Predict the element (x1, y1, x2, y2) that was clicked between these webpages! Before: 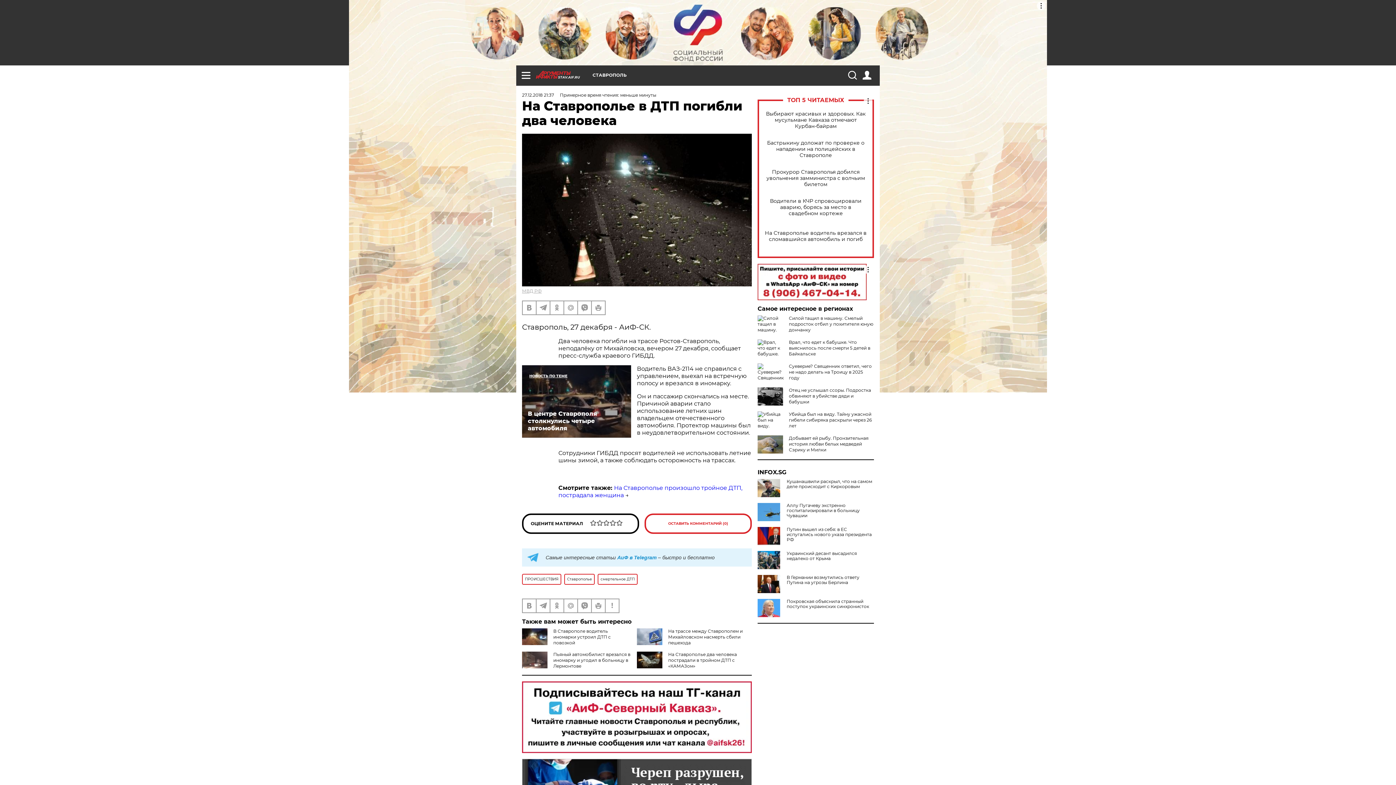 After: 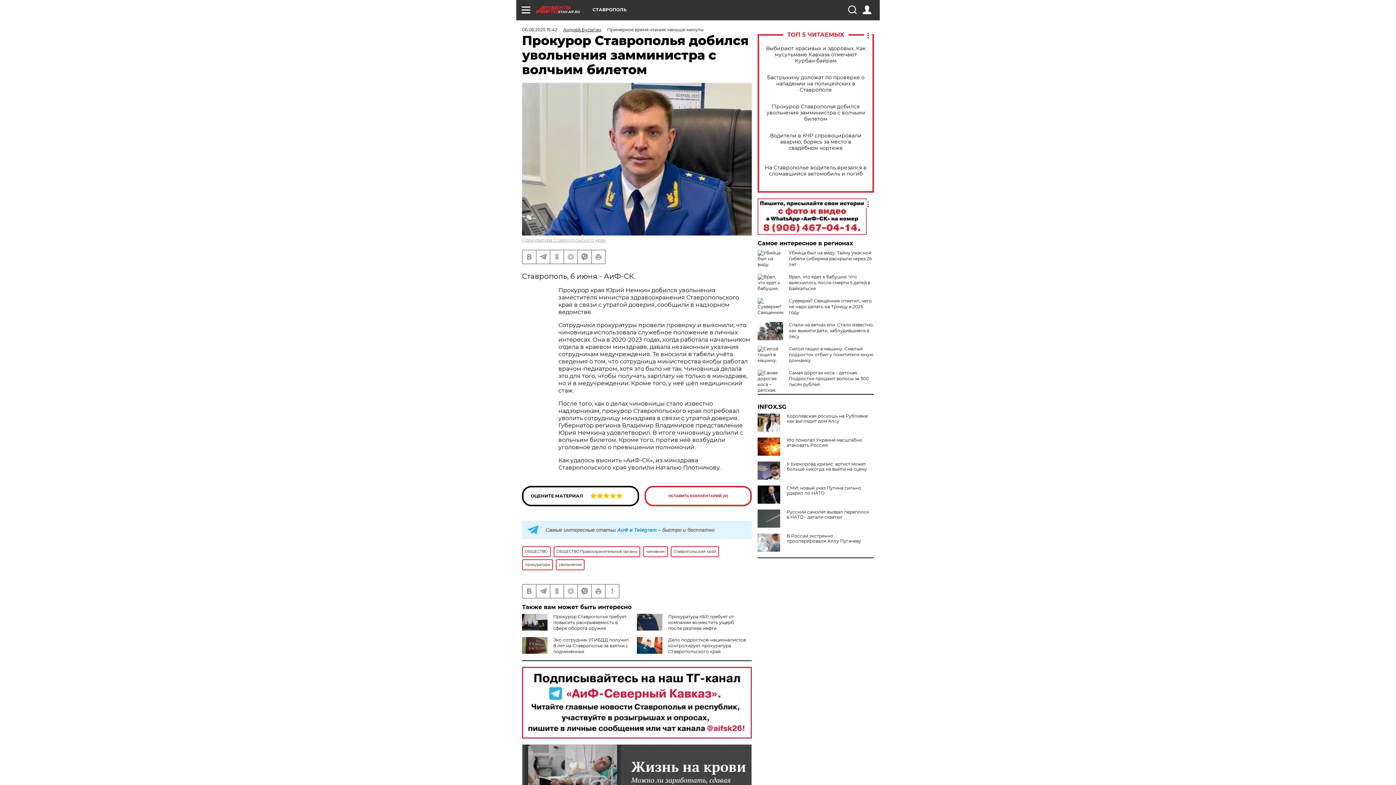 Action: bbox: (765, 168, 866, 187) label: Прокурор Ставрополья добился увольнения замминистра с волчьим билетом